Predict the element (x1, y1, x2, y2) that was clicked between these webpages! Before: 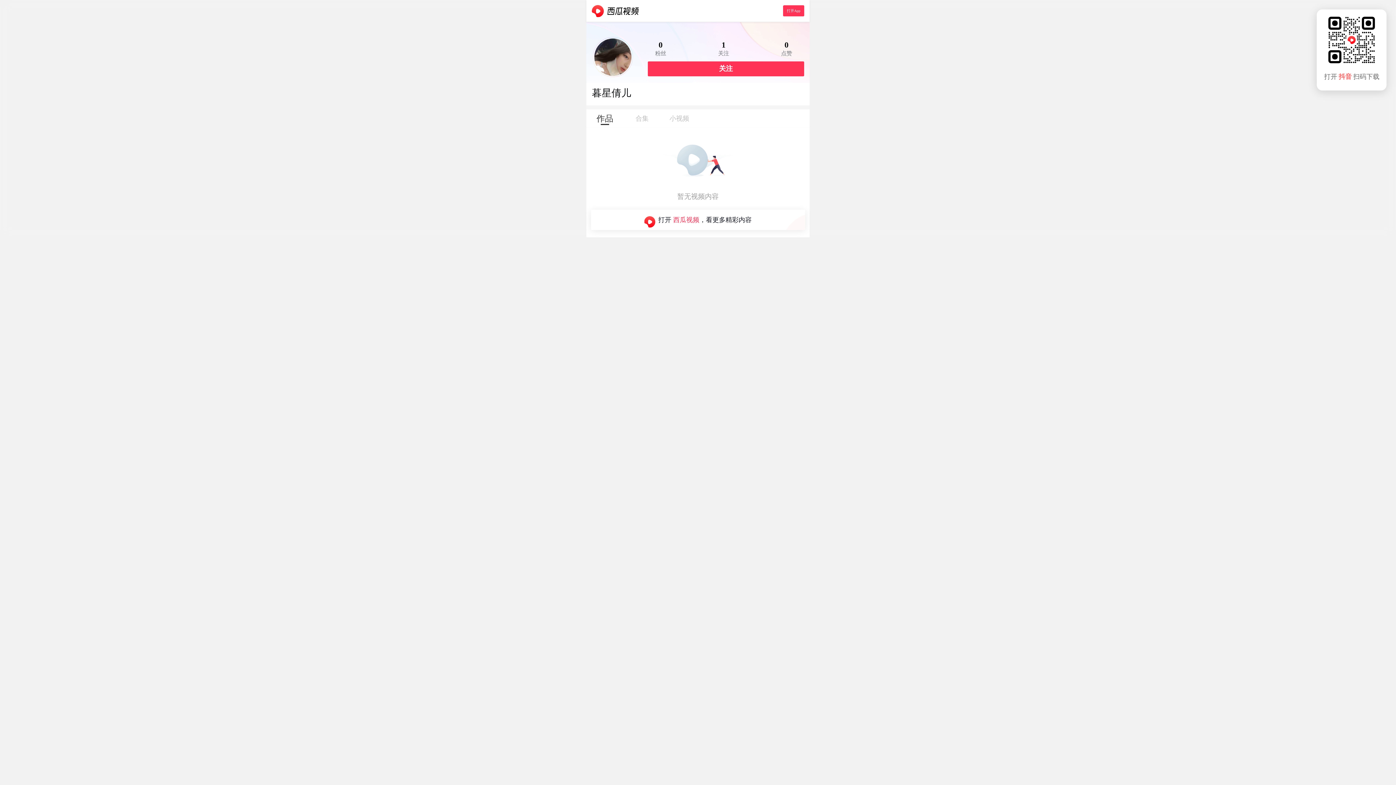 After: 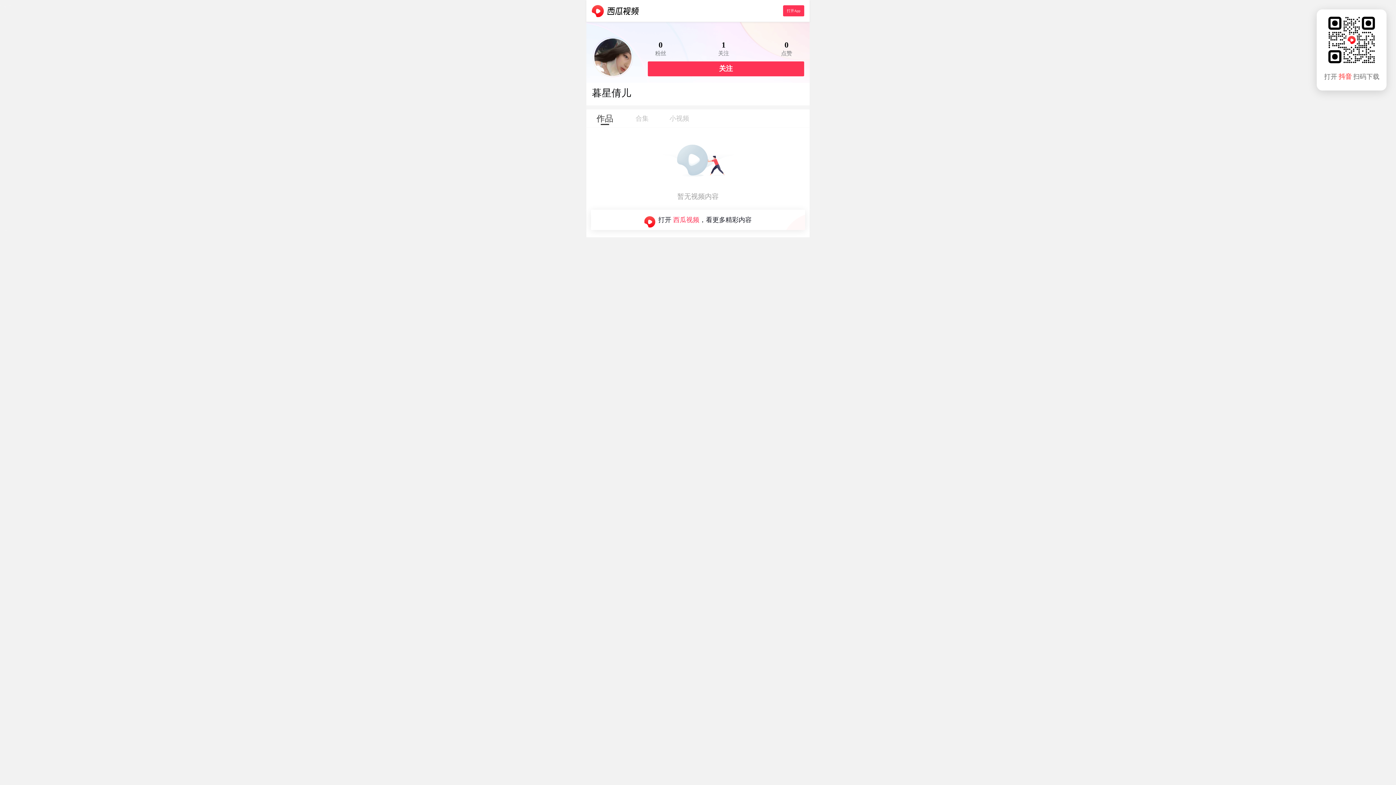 Action: bbox: (586, 109, 623, 122) label: 作品